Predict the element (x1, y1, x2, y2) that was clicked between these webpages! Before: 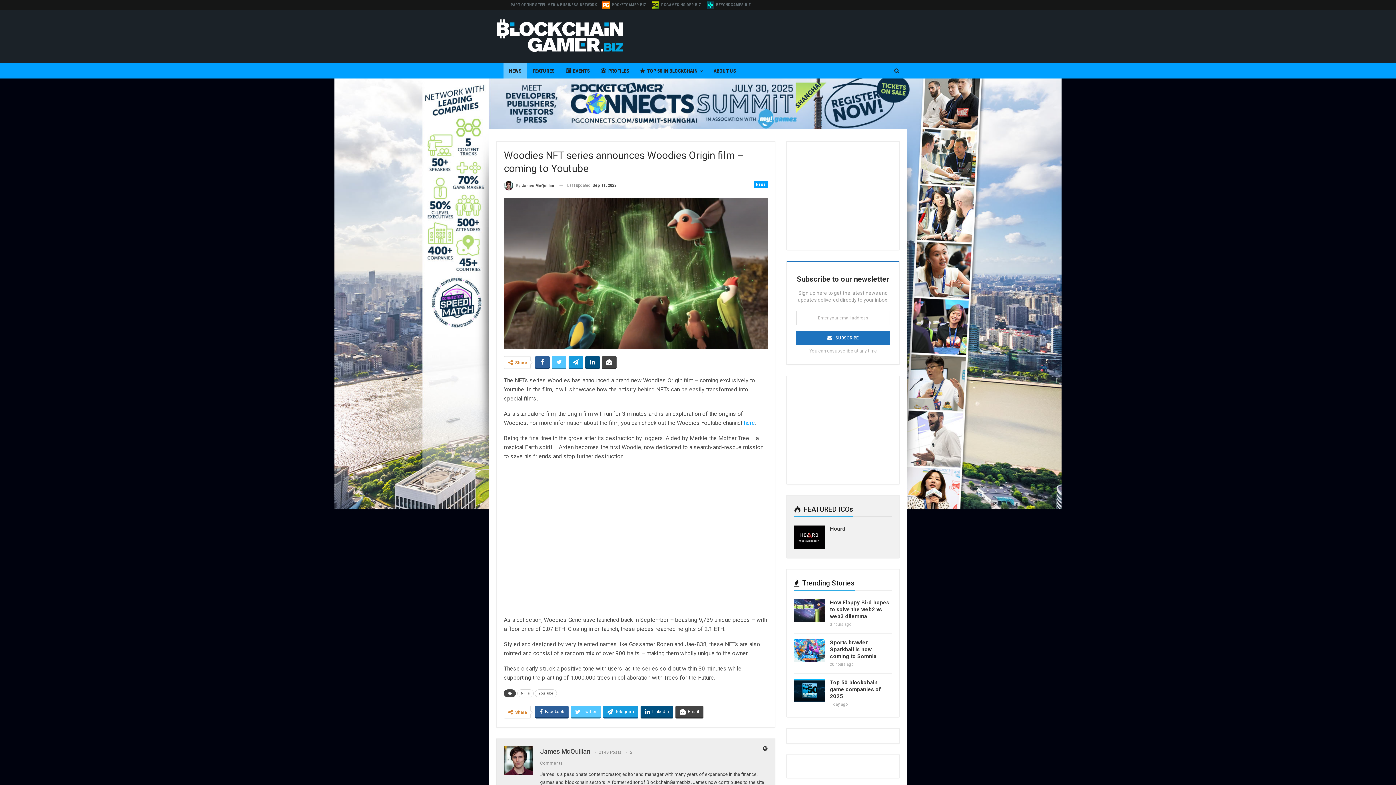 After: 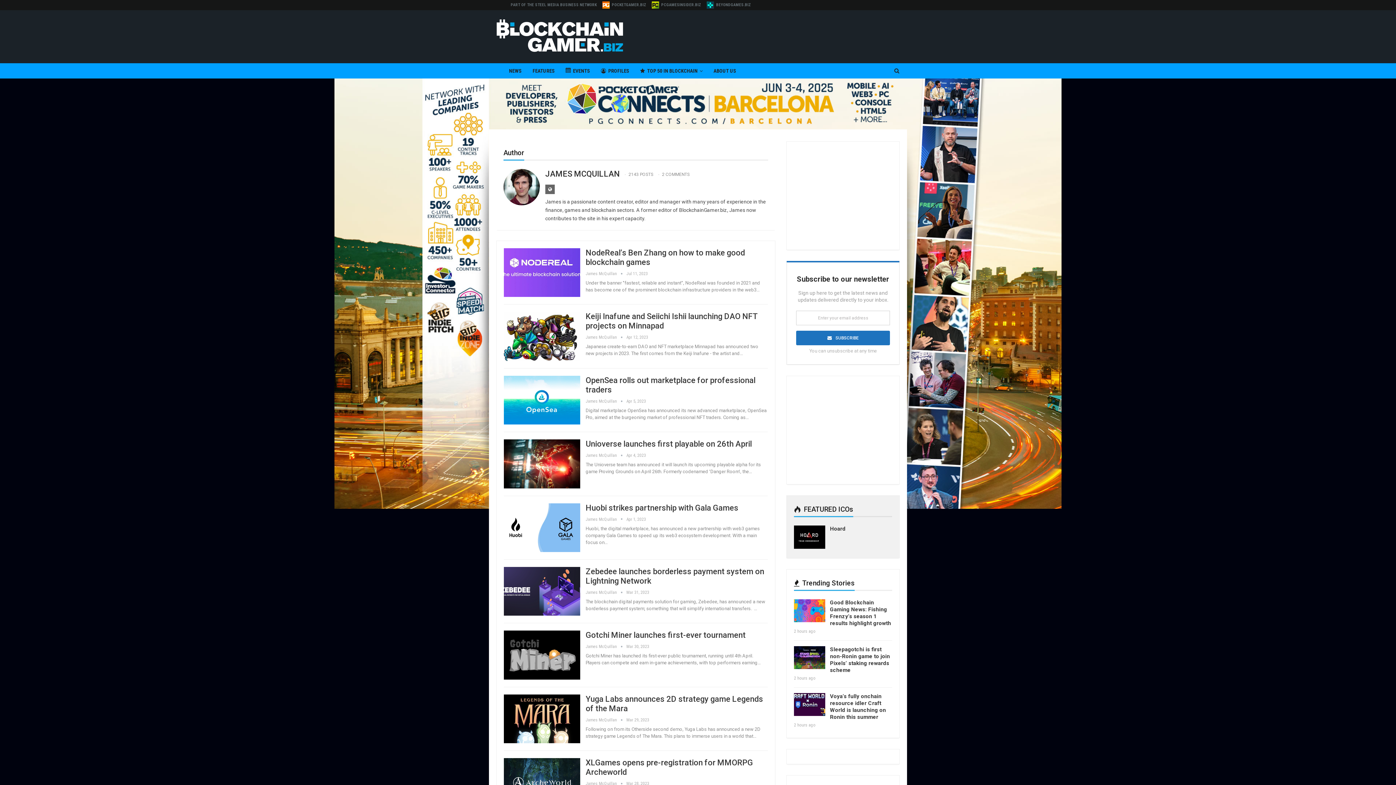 Action: bbox: (504, 180, 554, 190) label: By James McQuillan